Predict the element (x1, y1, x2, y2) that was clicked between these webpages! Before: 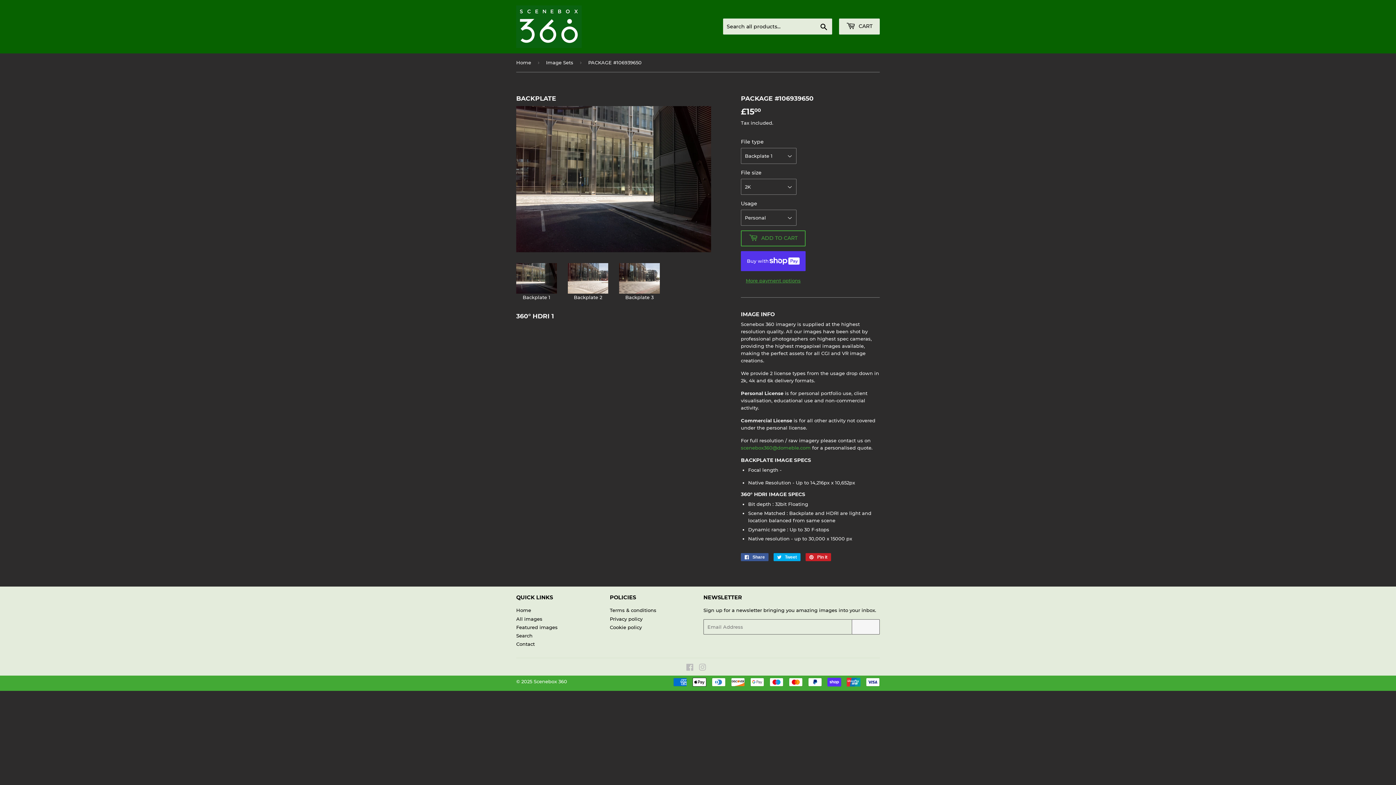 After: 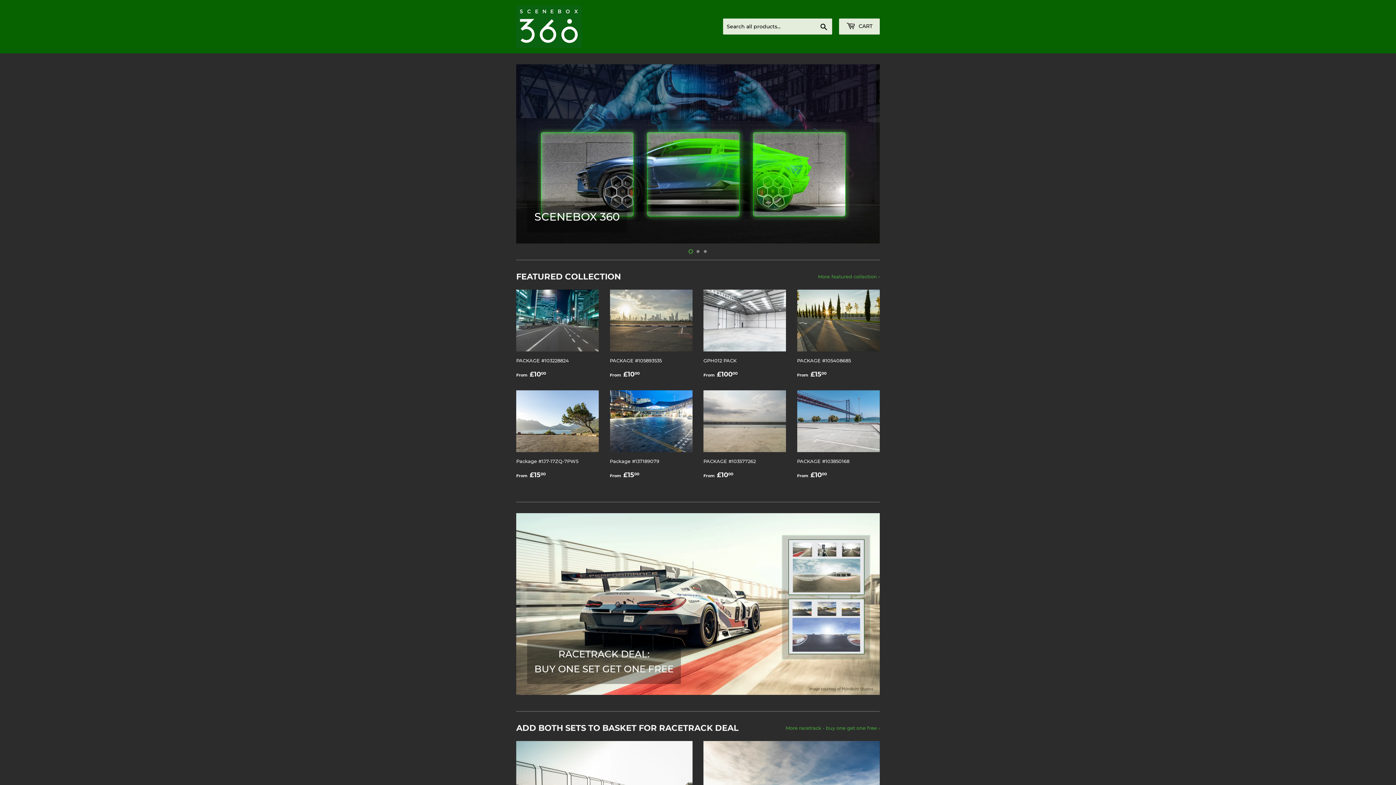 Action: bbox: (516, 607, 531, 613) label: Home